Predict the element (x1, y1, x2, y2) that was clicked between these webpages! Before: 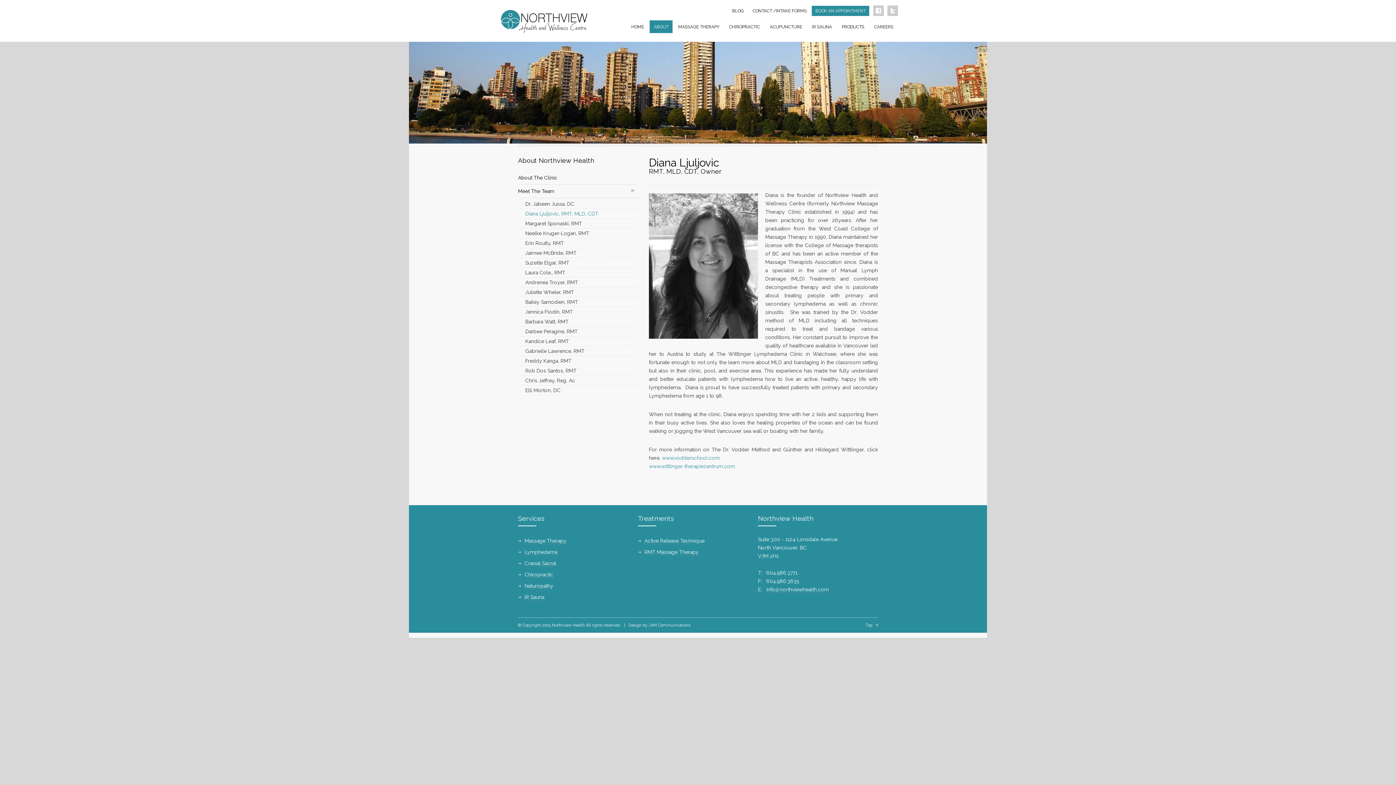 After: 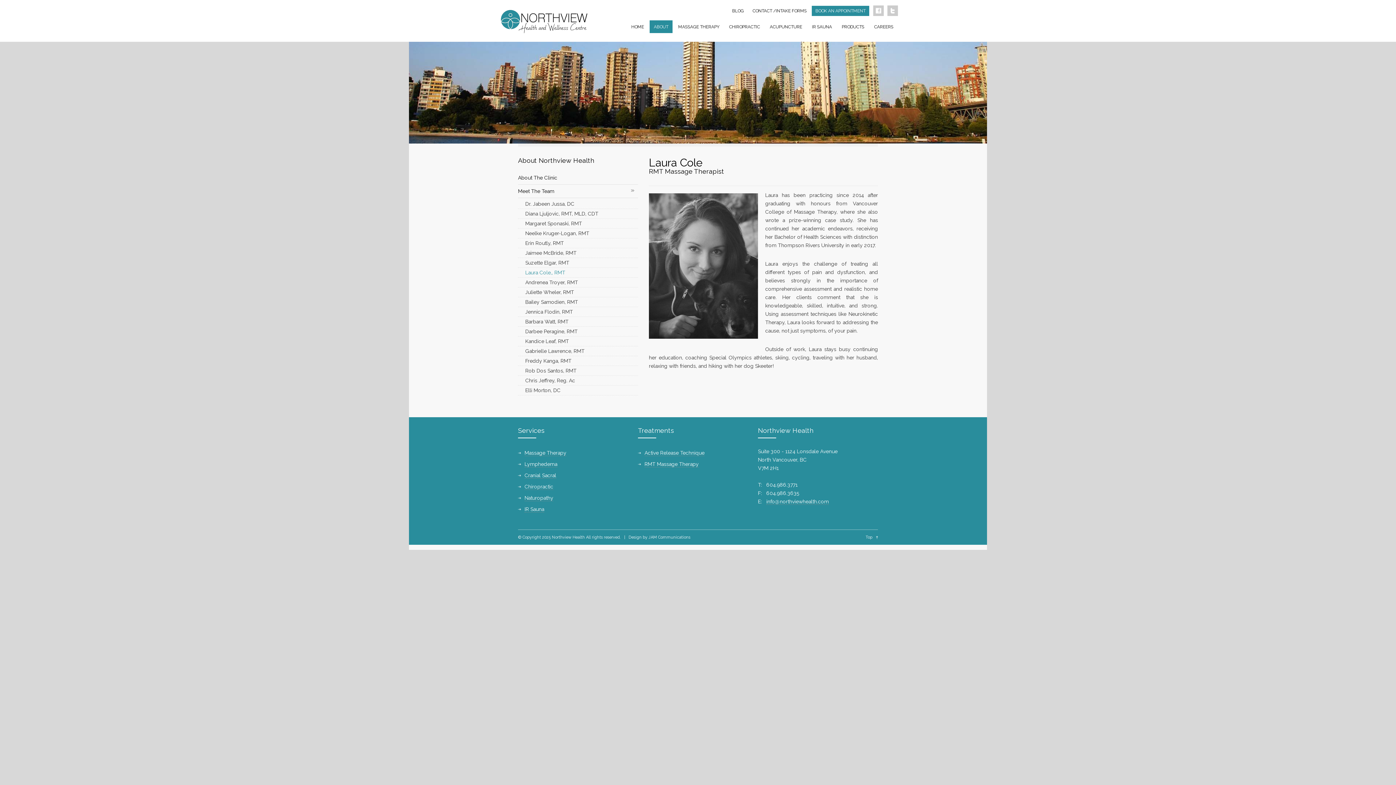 Action: label: Laura Cole,, RMT bbox: (525, 269, 565, 275)